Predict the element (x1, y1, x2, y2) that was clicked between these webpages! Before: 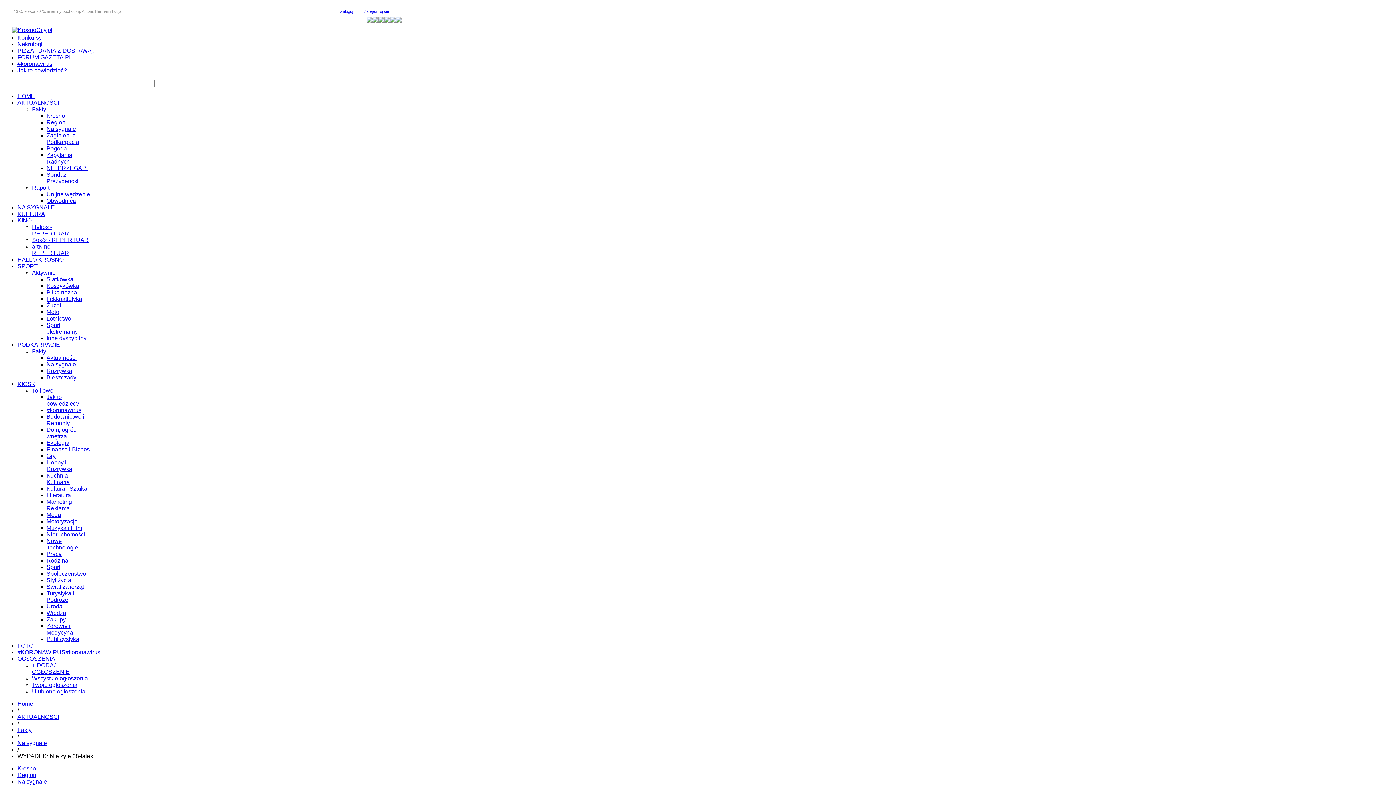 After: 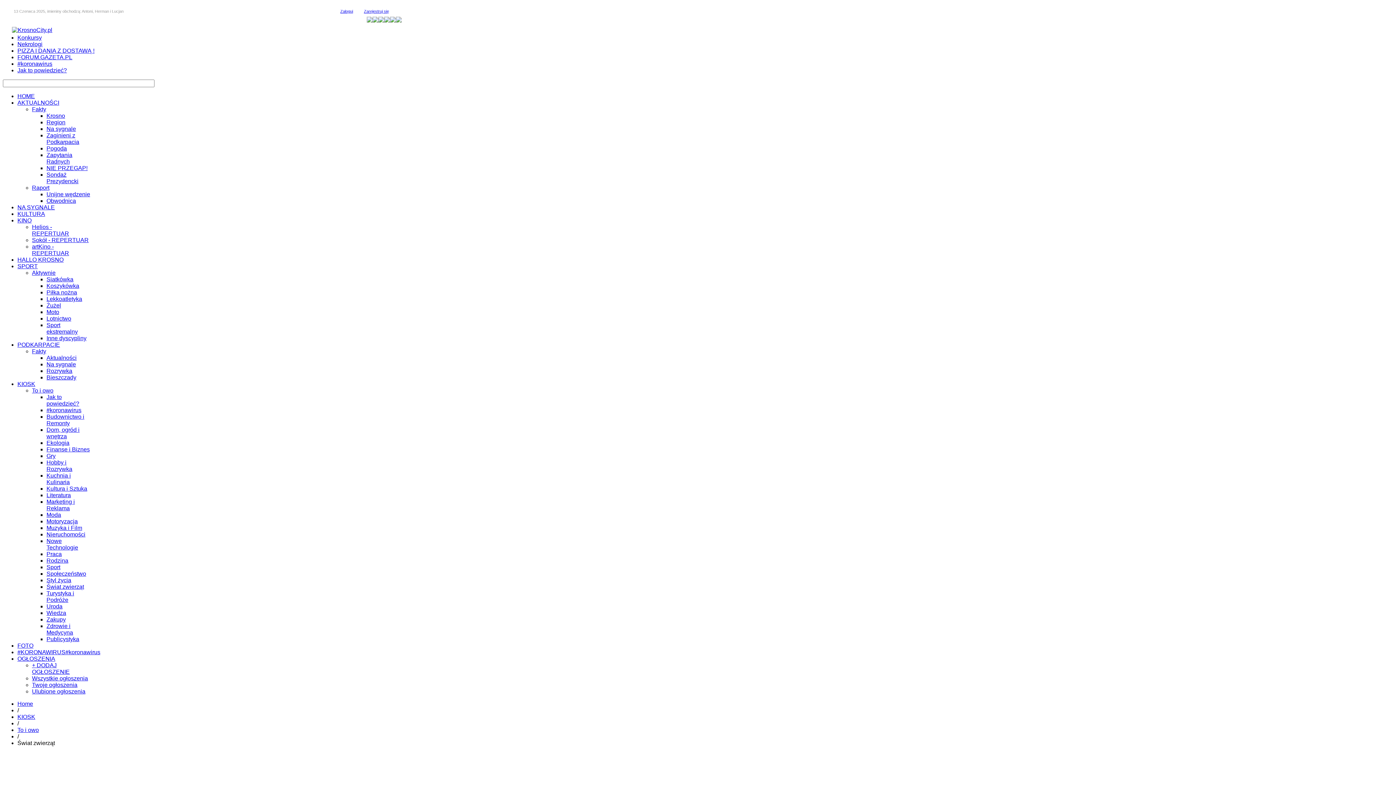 Action: bbox: (46, 584, 84, 590) label: Świat zwierząt